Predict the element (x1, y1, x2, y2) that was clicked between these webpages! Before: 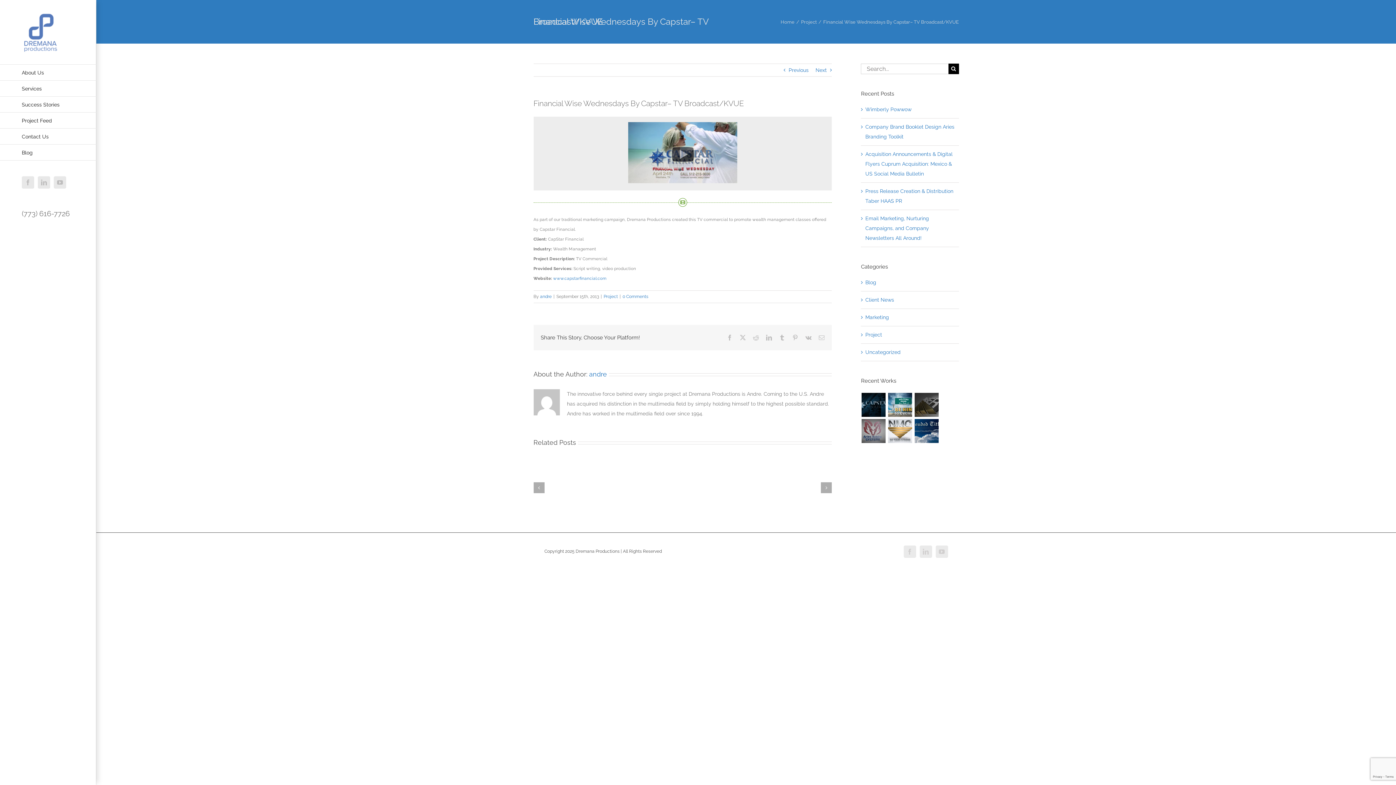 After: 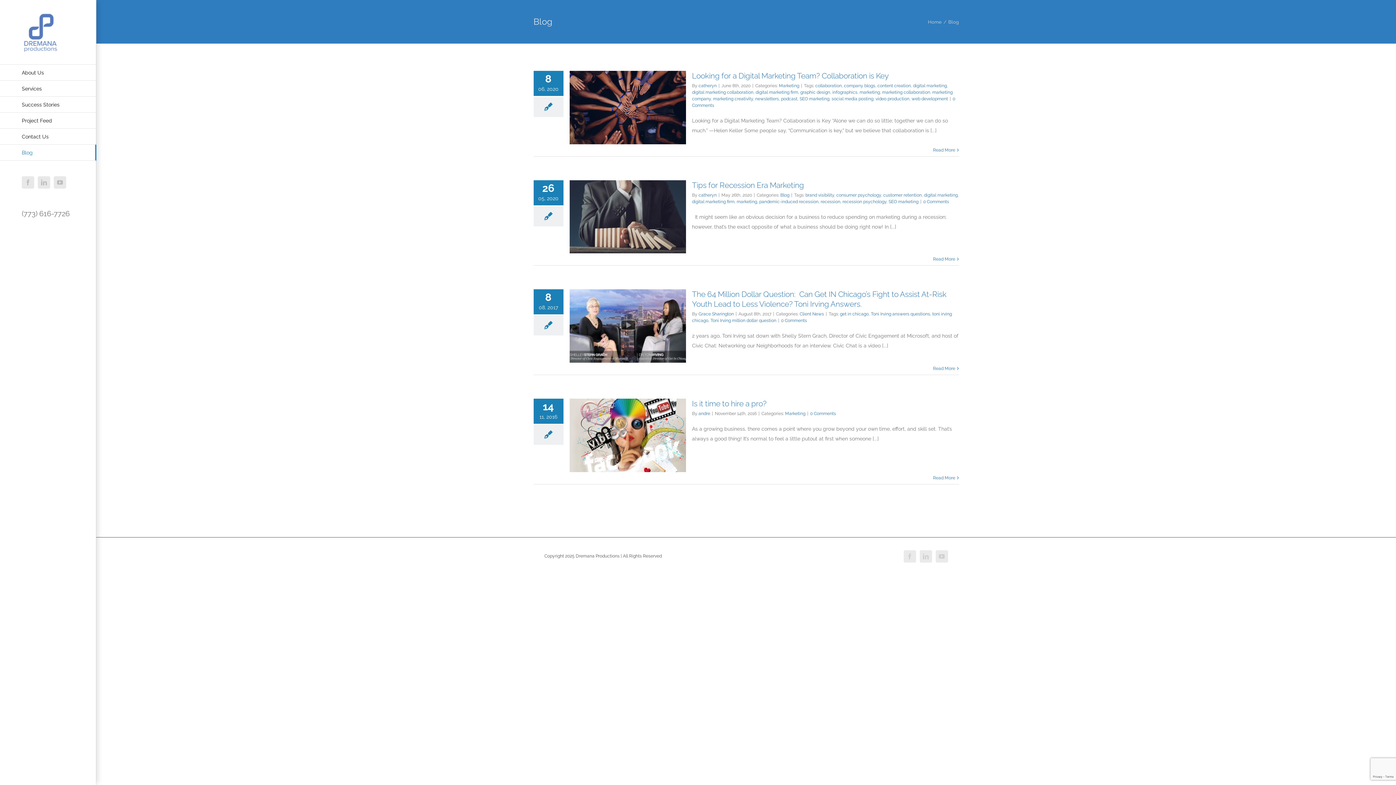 Action: label: Blog bbox: (0, 144, 96, 160)